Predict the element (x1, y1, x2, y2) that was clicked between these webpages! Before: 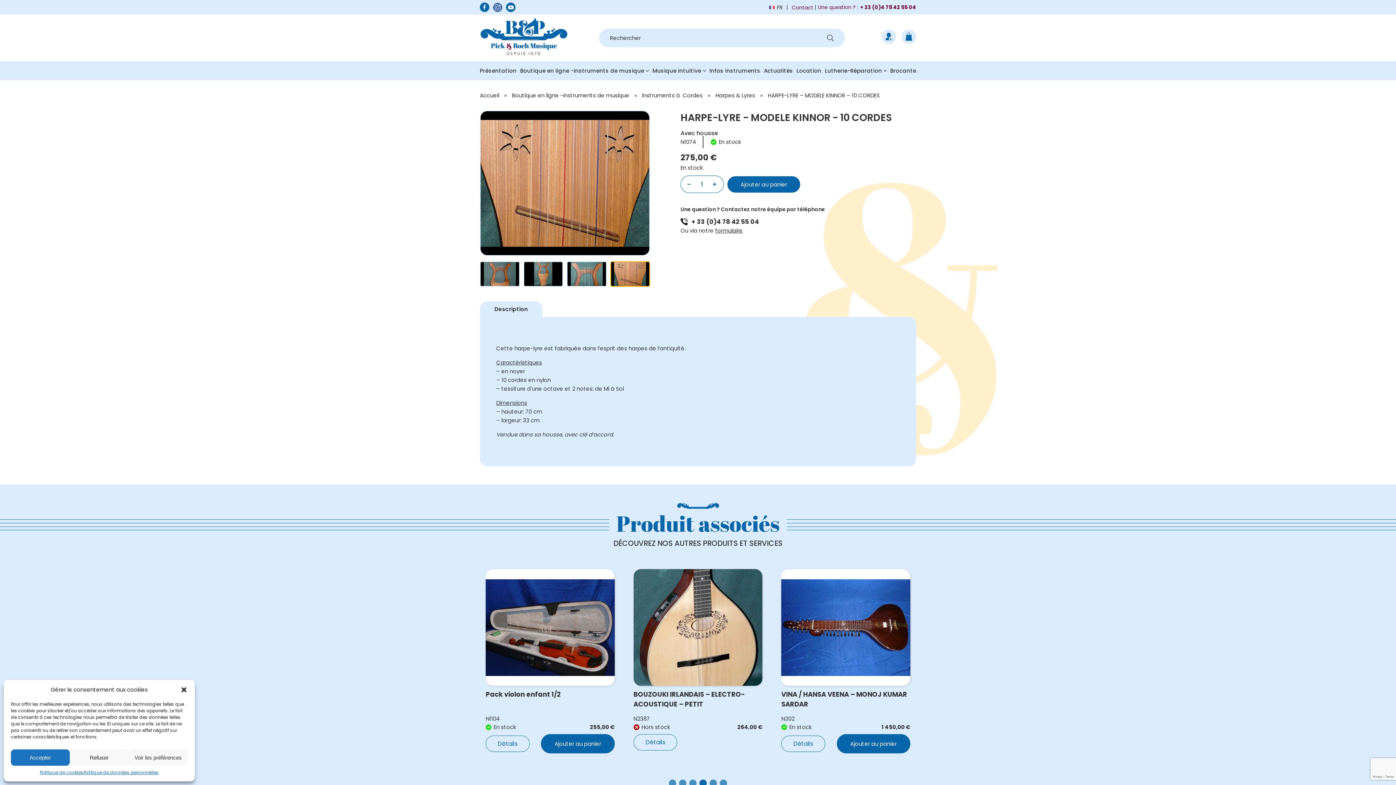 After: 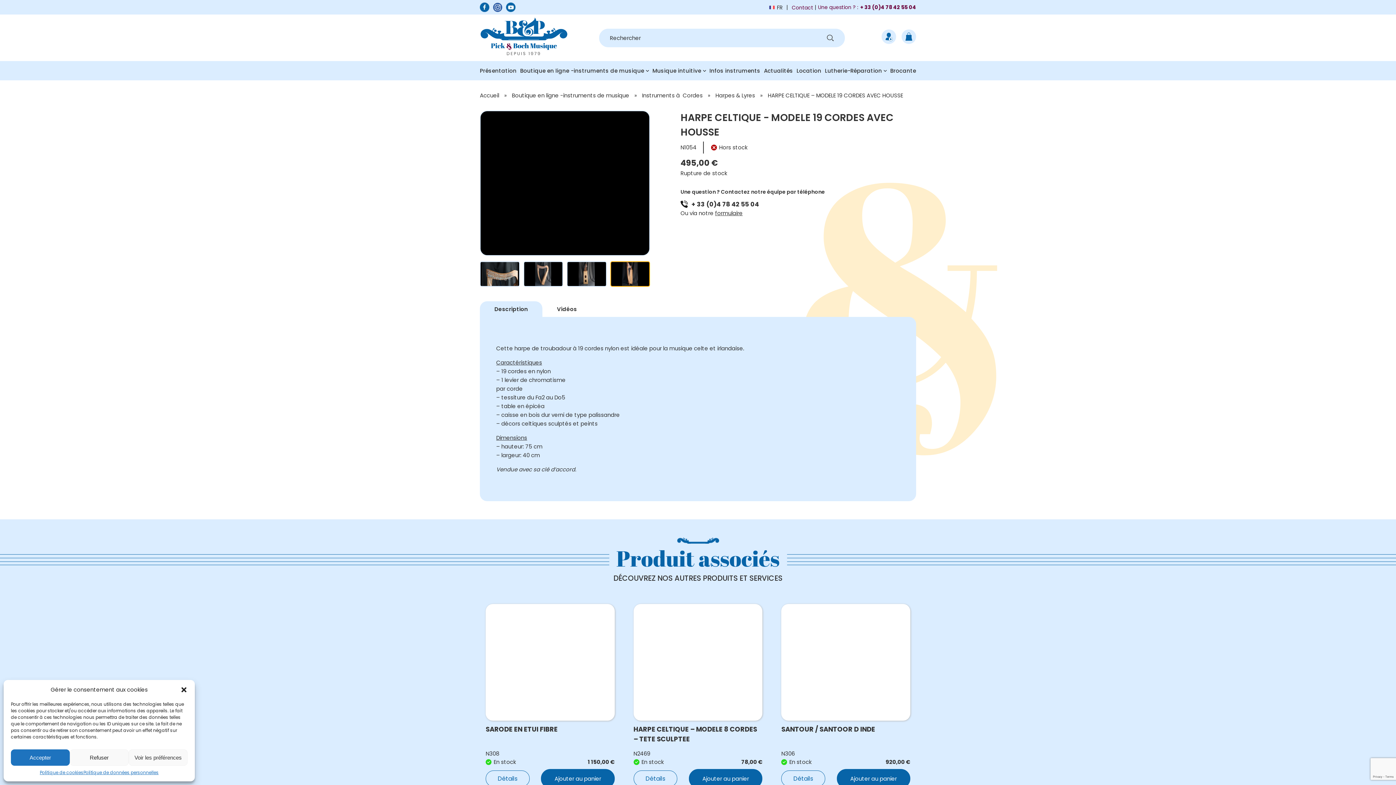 Action: label: HARPE CELTIQUE – MODELE 19 CORDES AVEC HOUSSE bbox: (485, 689, 614, 709)